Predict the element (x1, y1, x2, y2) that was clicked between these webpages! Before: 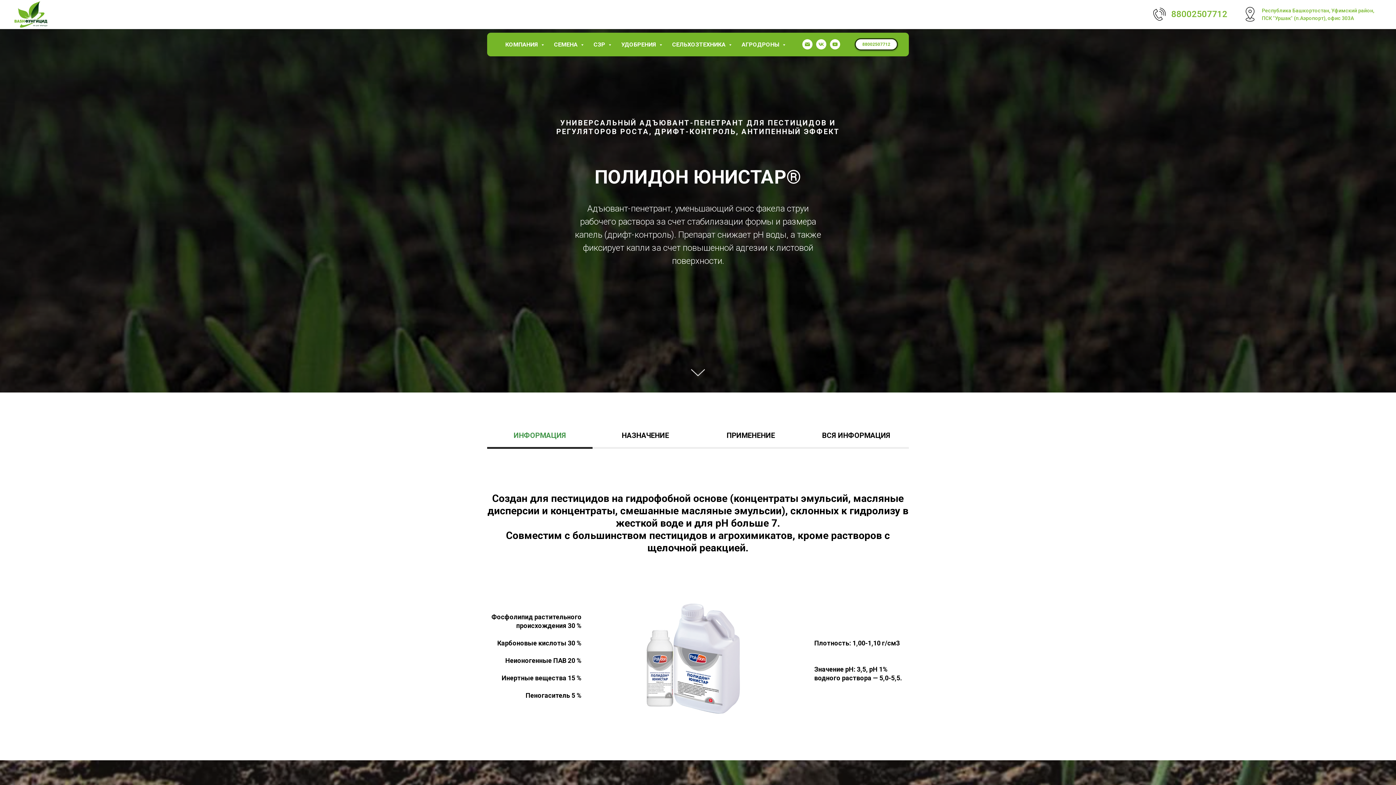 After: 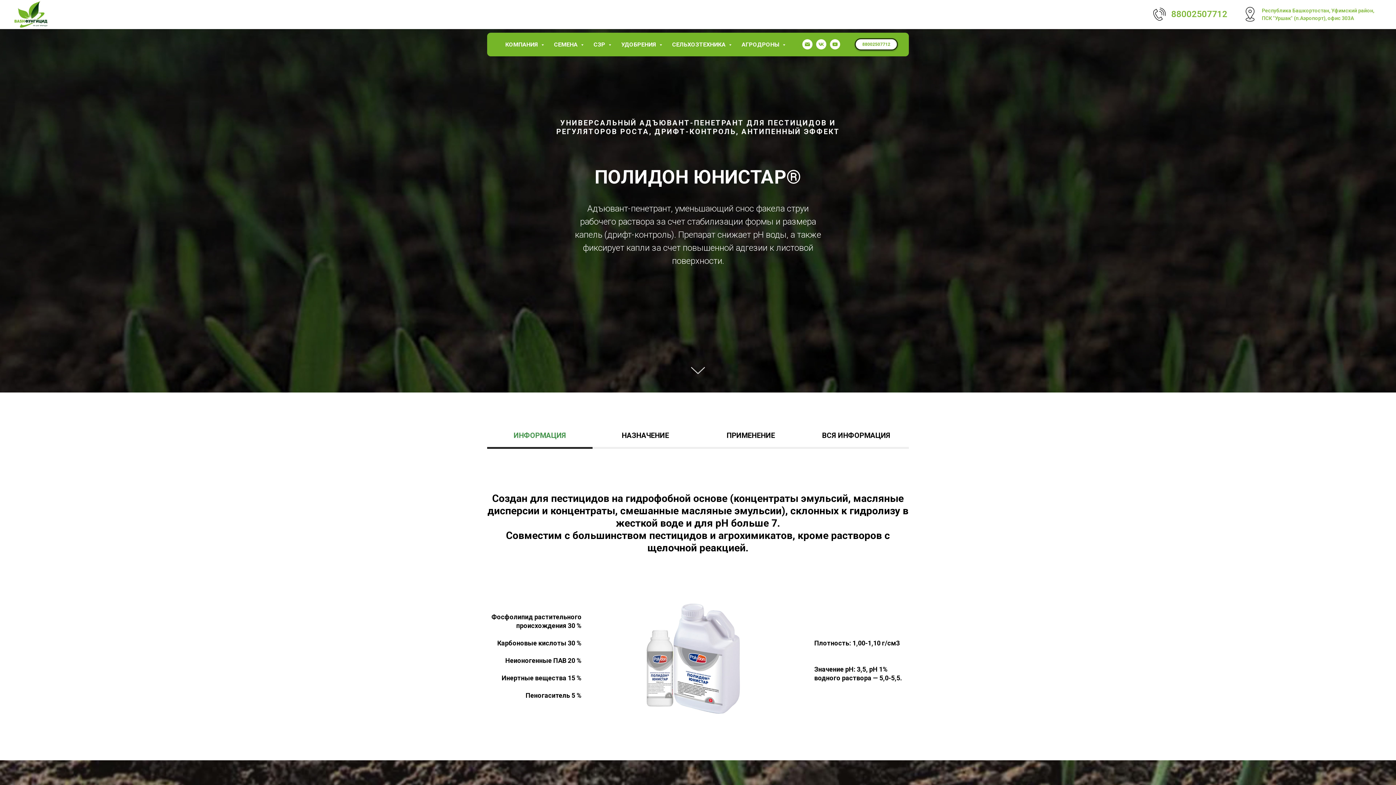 Action: bbox: (816, 39, 826, 49) label: vk